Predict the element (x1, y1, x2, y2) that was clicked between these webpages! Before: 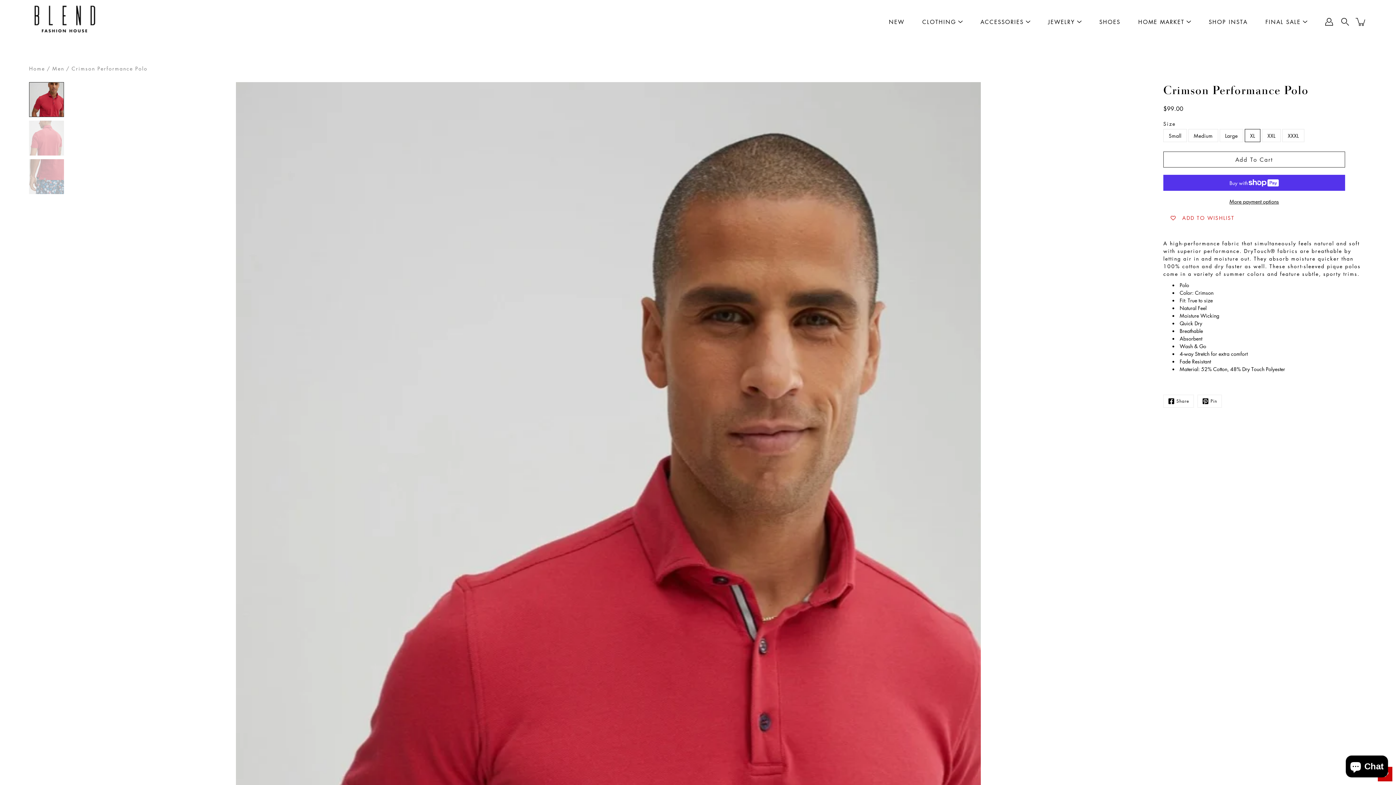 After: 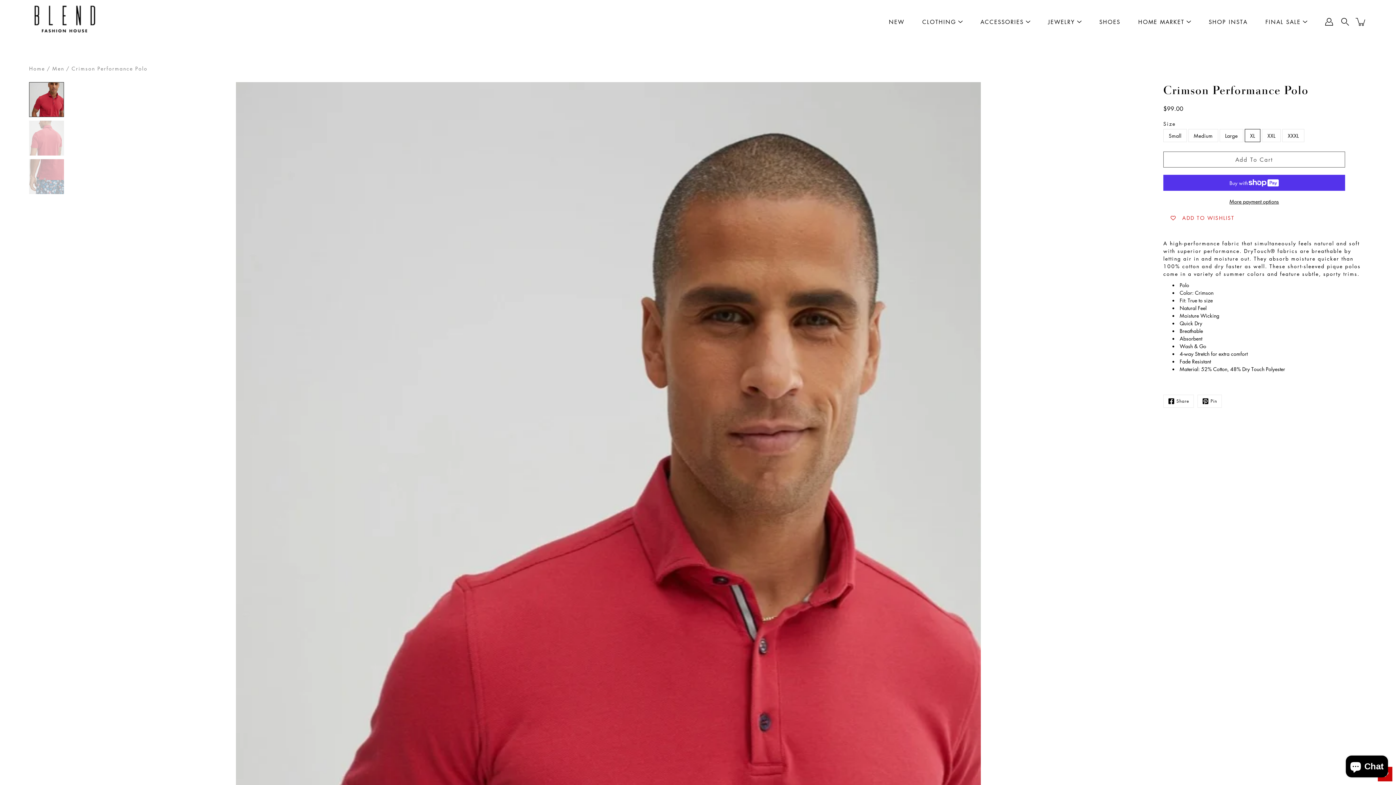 Action: label: Add To Cart bbox: (1163, 151, 1345, 167)